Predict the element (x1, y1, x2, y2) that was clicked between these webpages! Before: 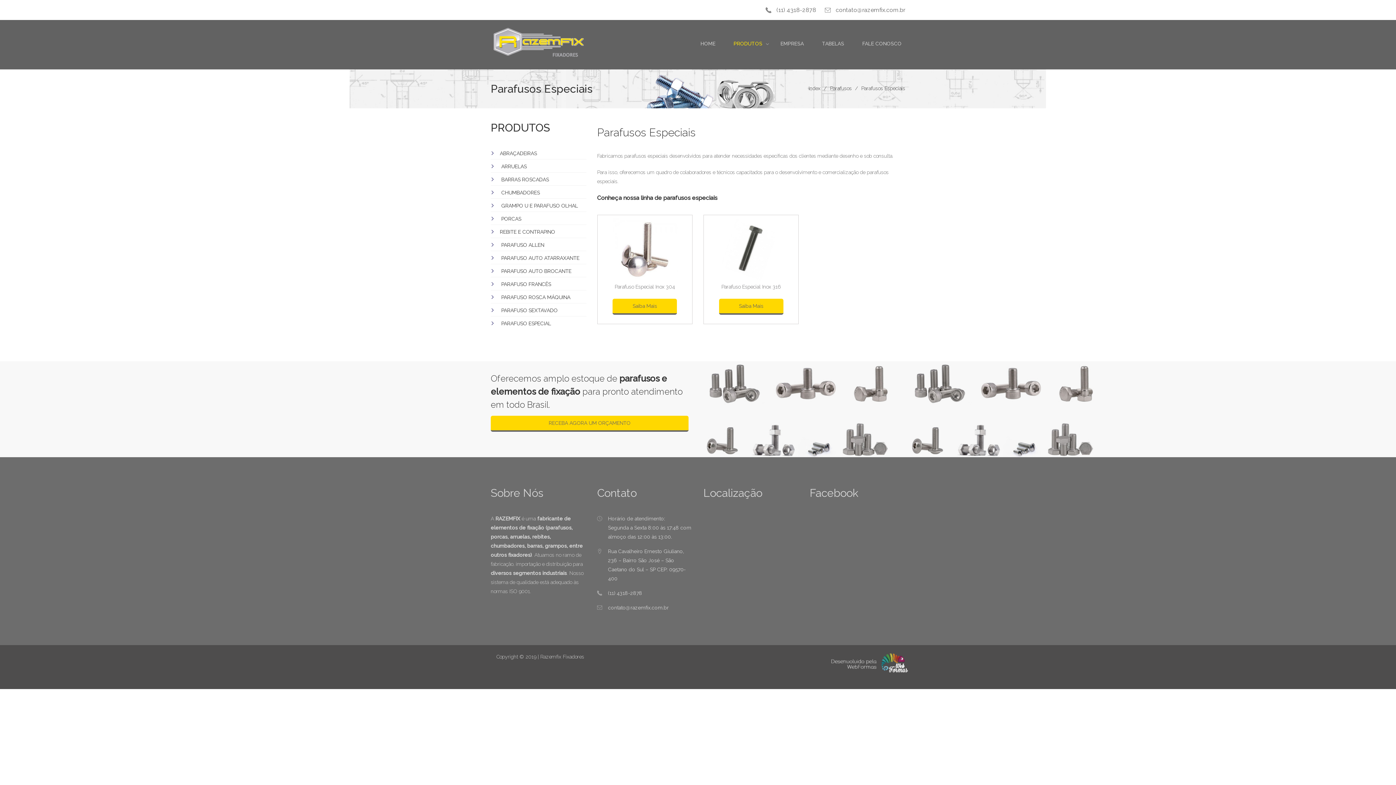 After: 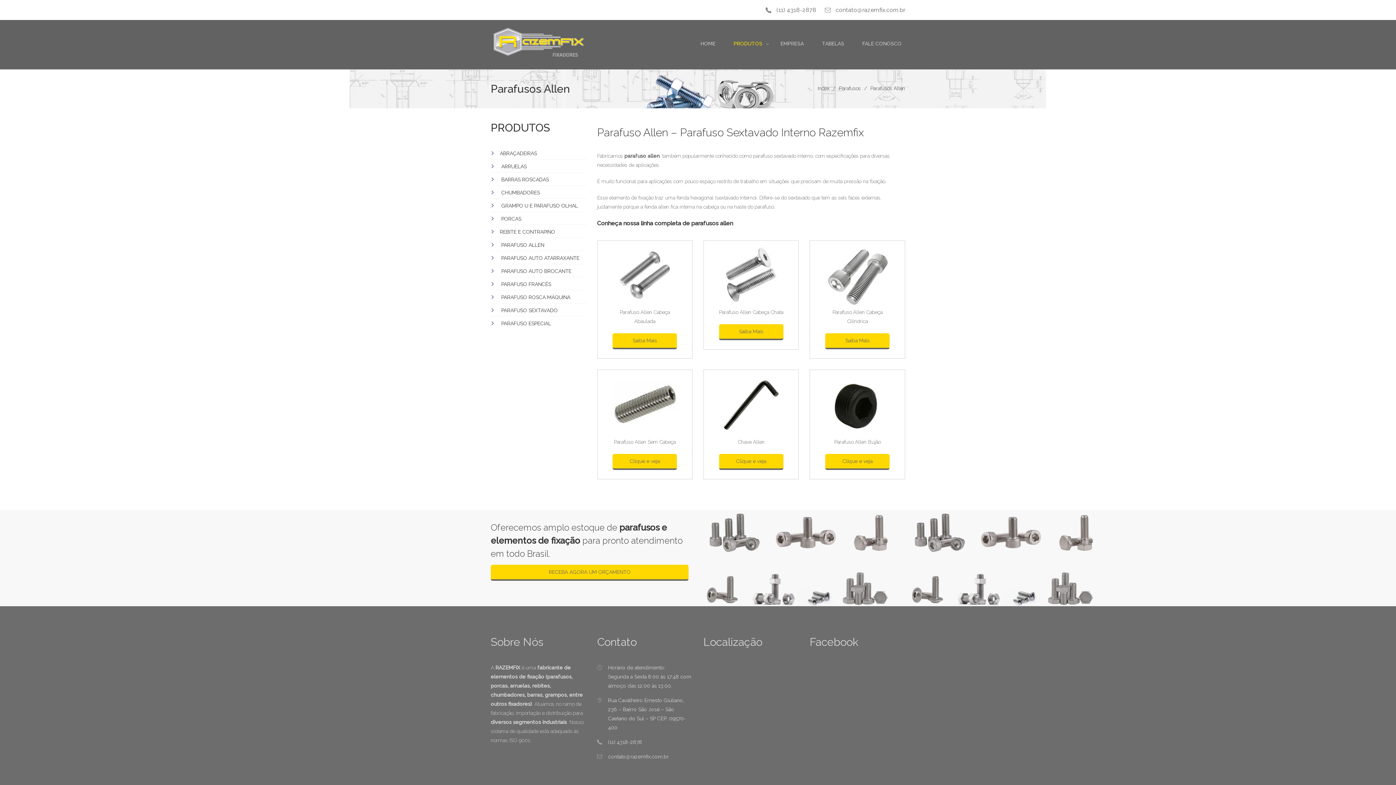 Action: label: PARAFUSO ALLEN bbox: (501, 242, 544, 248)